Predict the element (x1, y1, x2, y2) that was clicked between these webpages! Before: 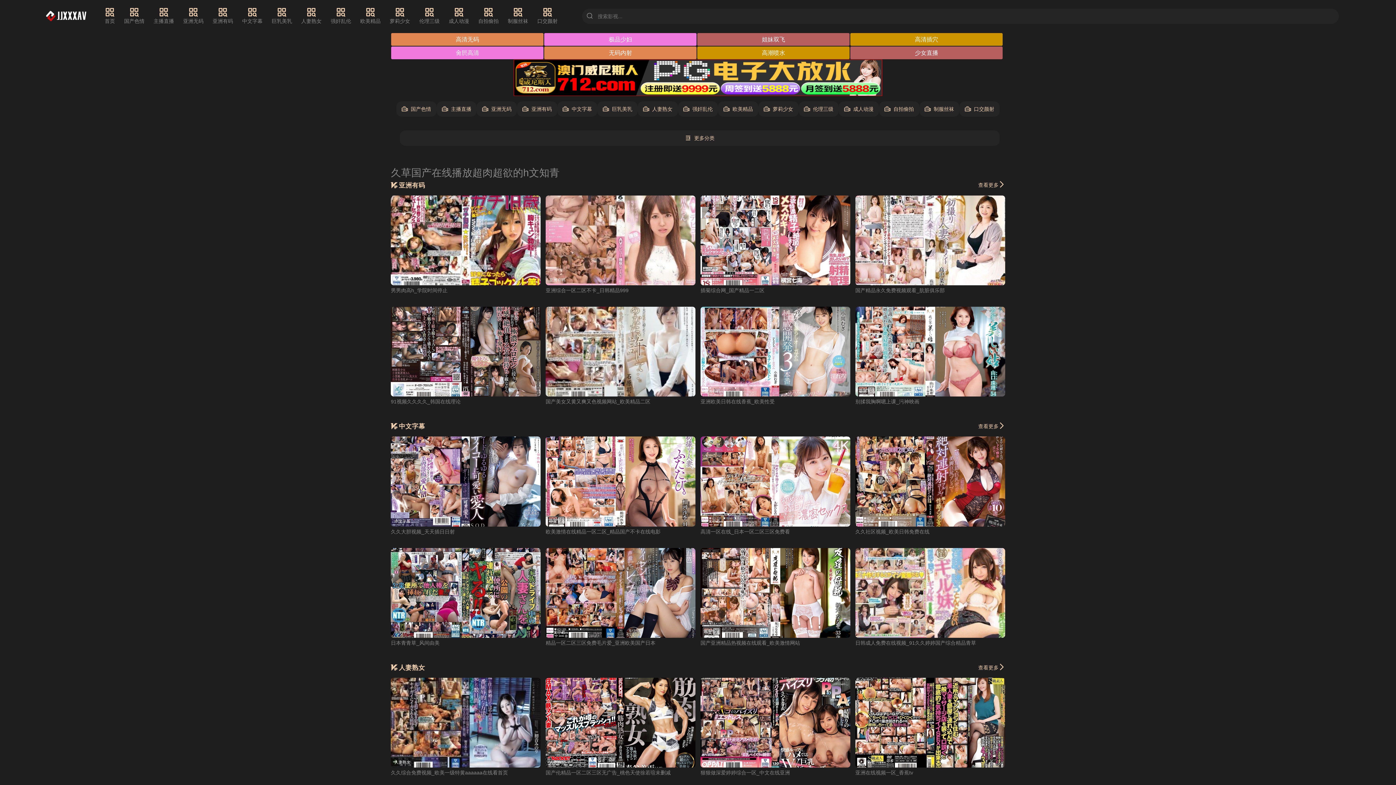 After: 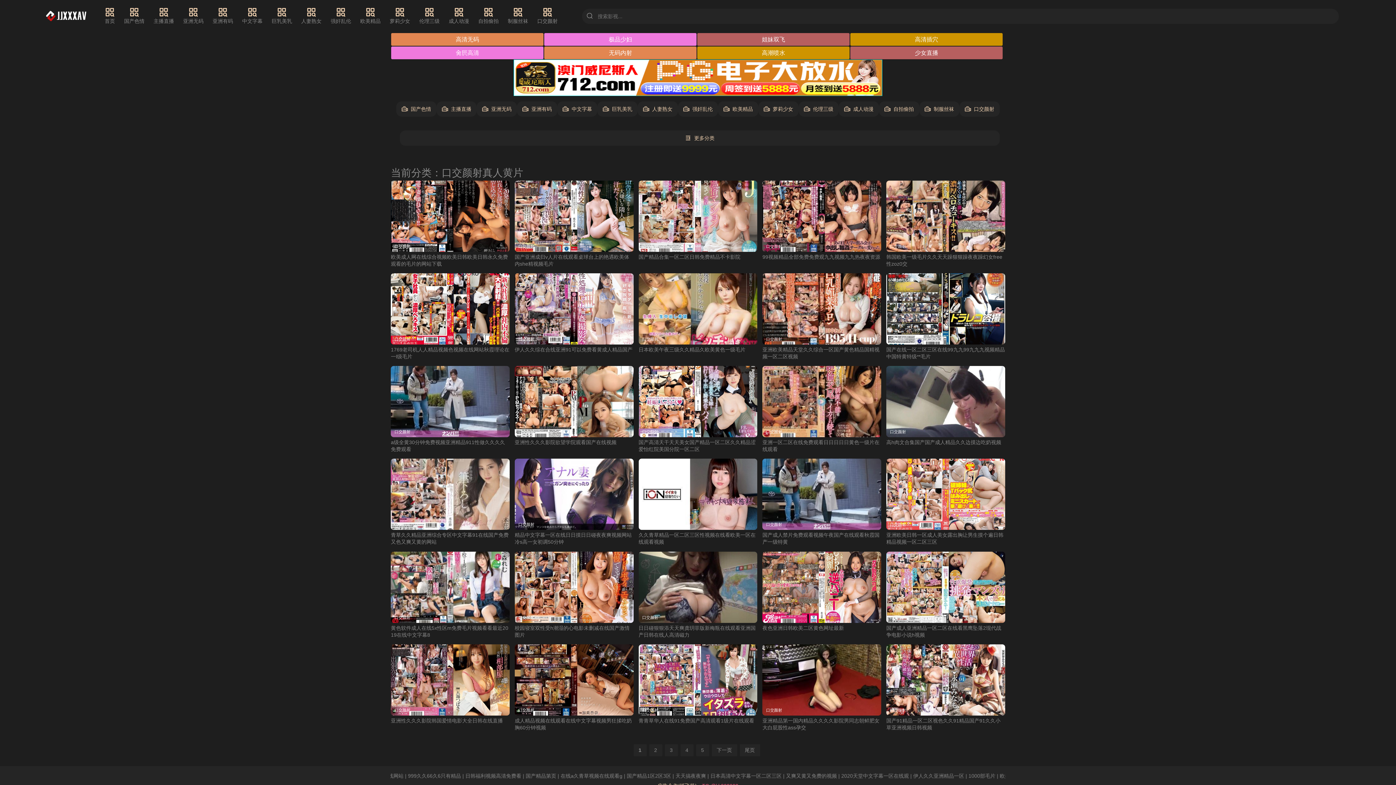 Action: label: 口交颜射 bbox: (537, 7, 557, 25)